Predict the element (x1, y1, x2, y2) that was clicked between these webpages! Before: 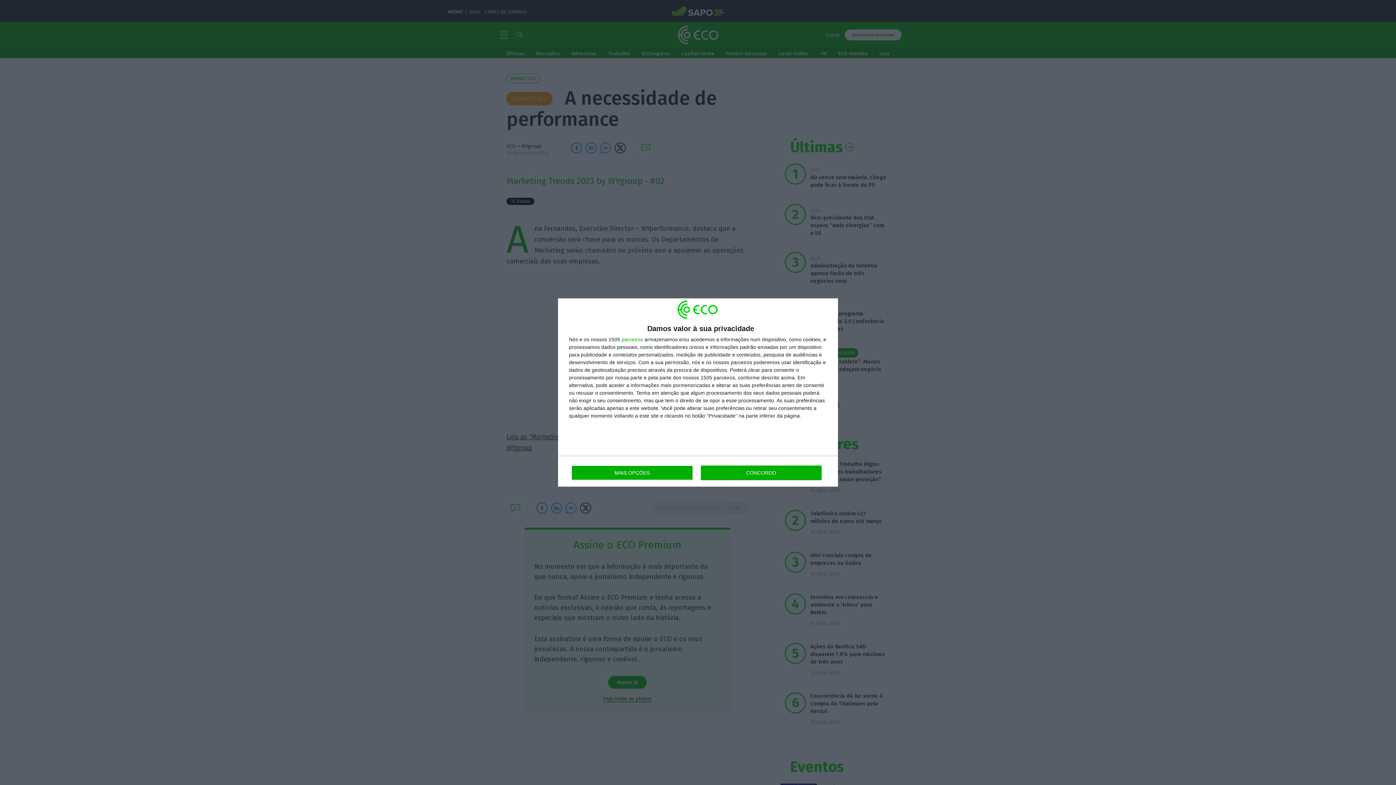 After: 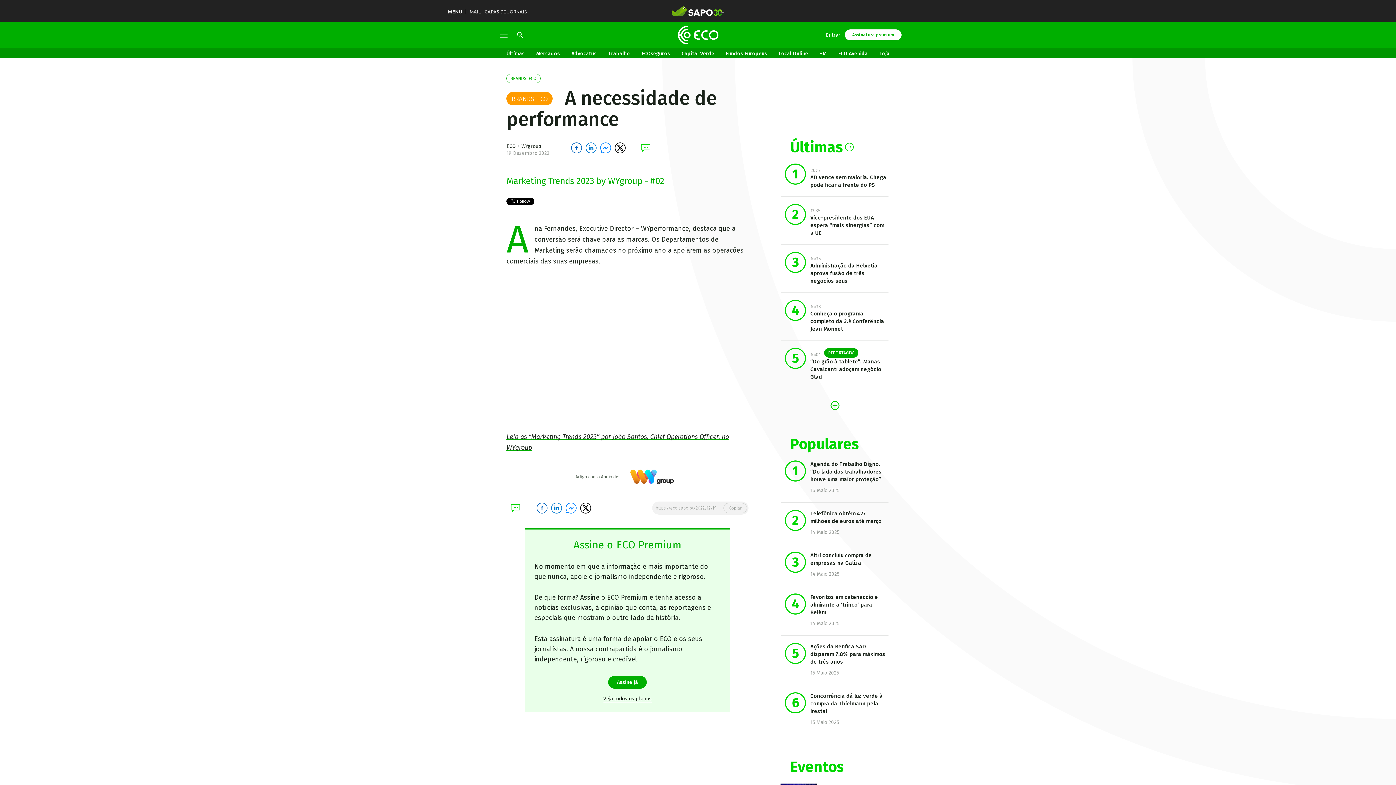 Action: label: CONCORDO bbox: (700, 465, 821, 480)